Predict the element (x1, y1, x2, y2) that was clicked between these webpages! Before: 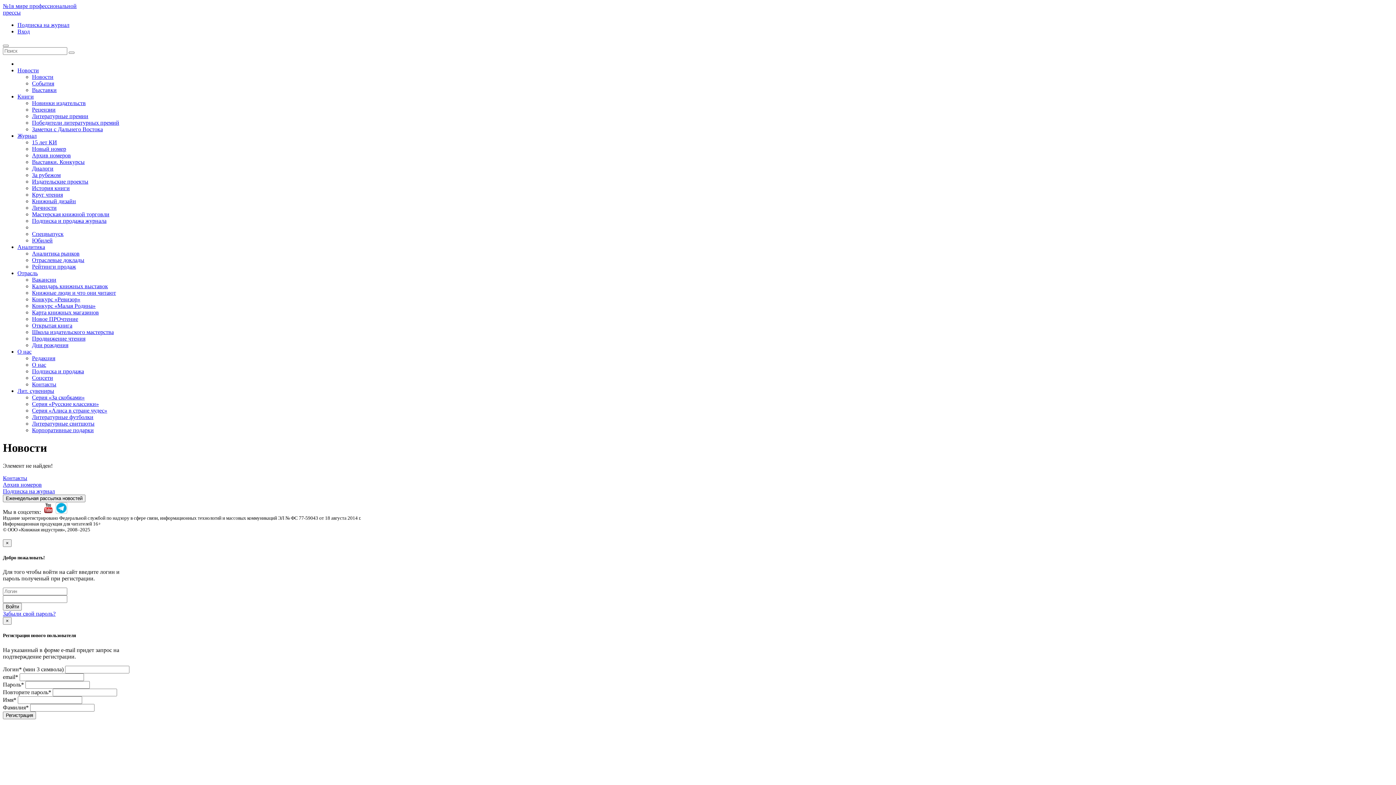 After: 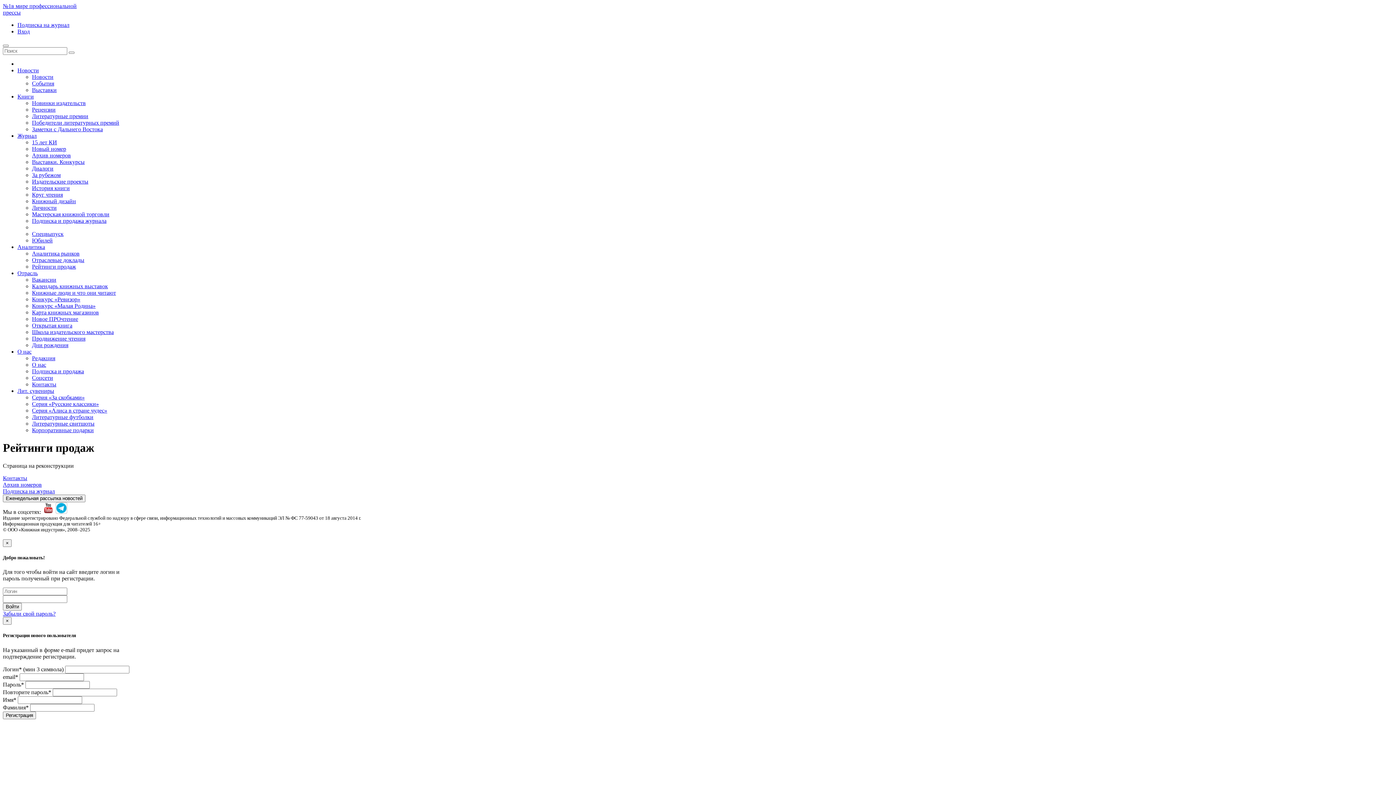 Action: bbox: (32, 263, 76, 269) label: Рейтинги продаж